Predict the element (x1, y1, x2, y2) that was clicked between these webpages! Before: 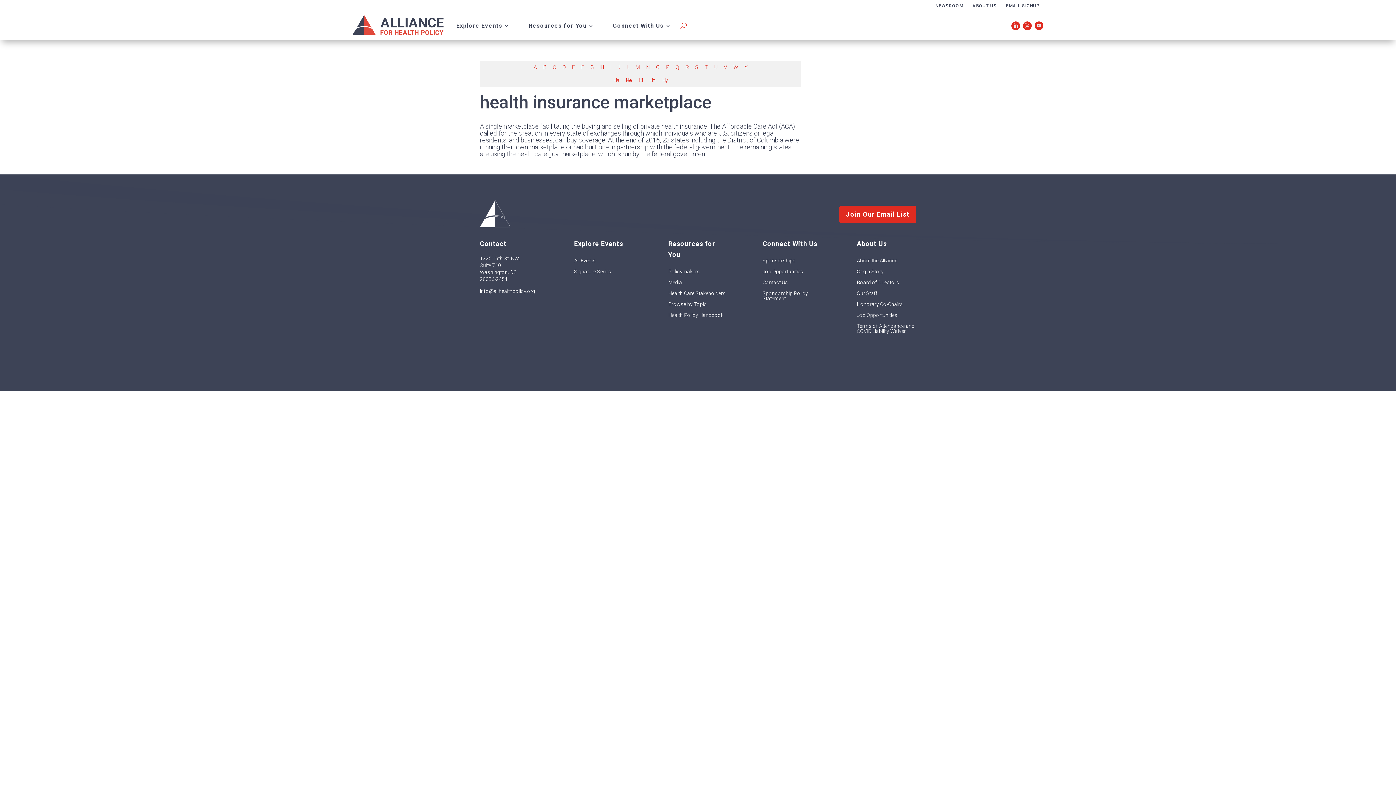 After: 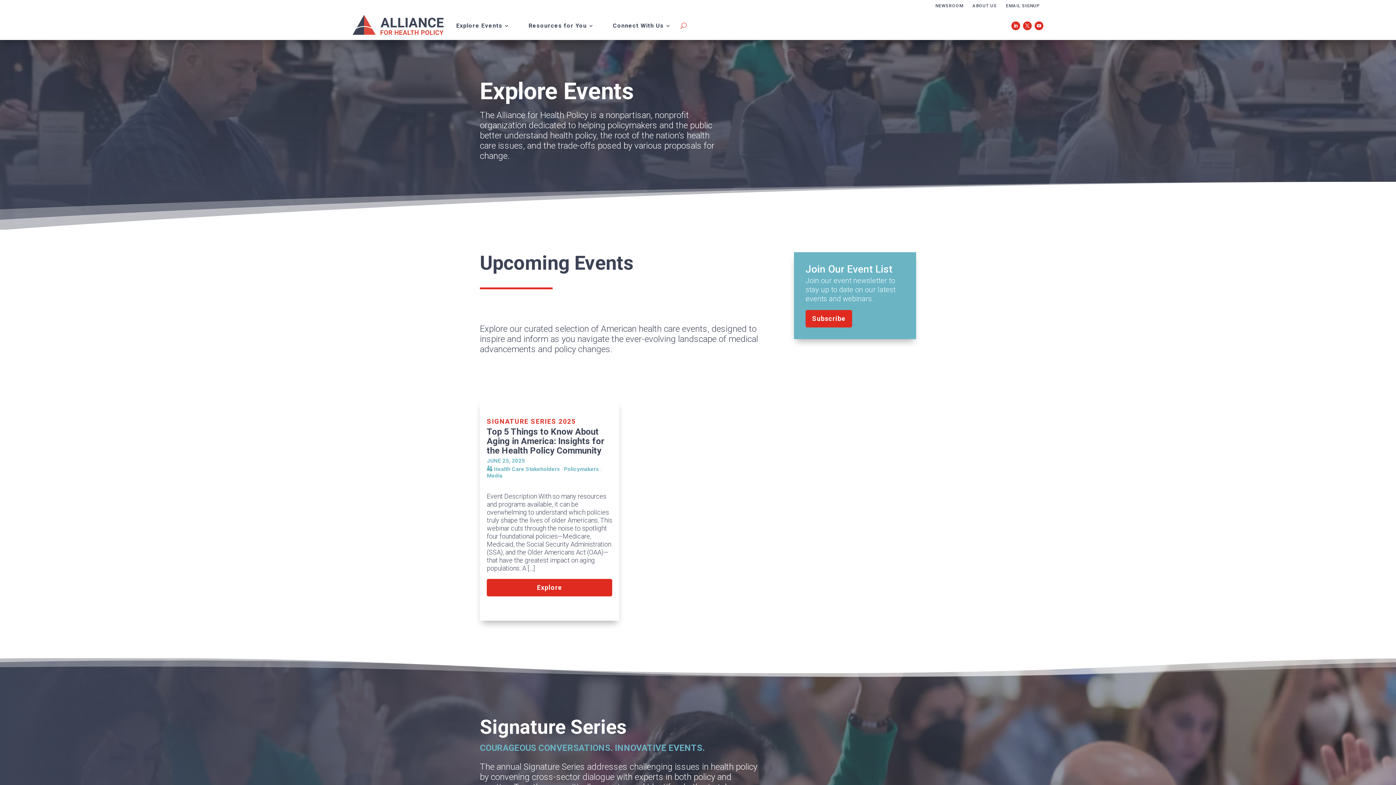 Action: label: All Events bbox: (574, 258, 596, 266)